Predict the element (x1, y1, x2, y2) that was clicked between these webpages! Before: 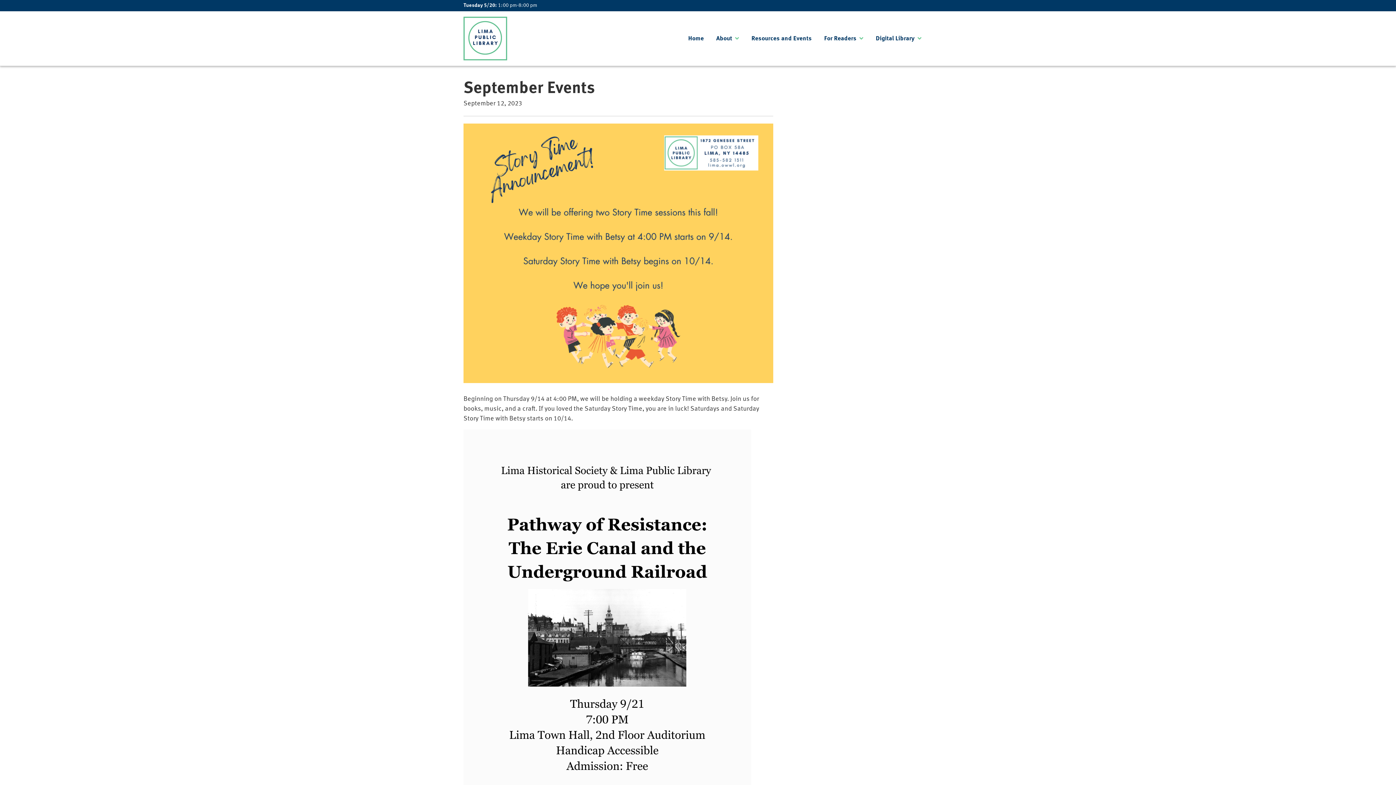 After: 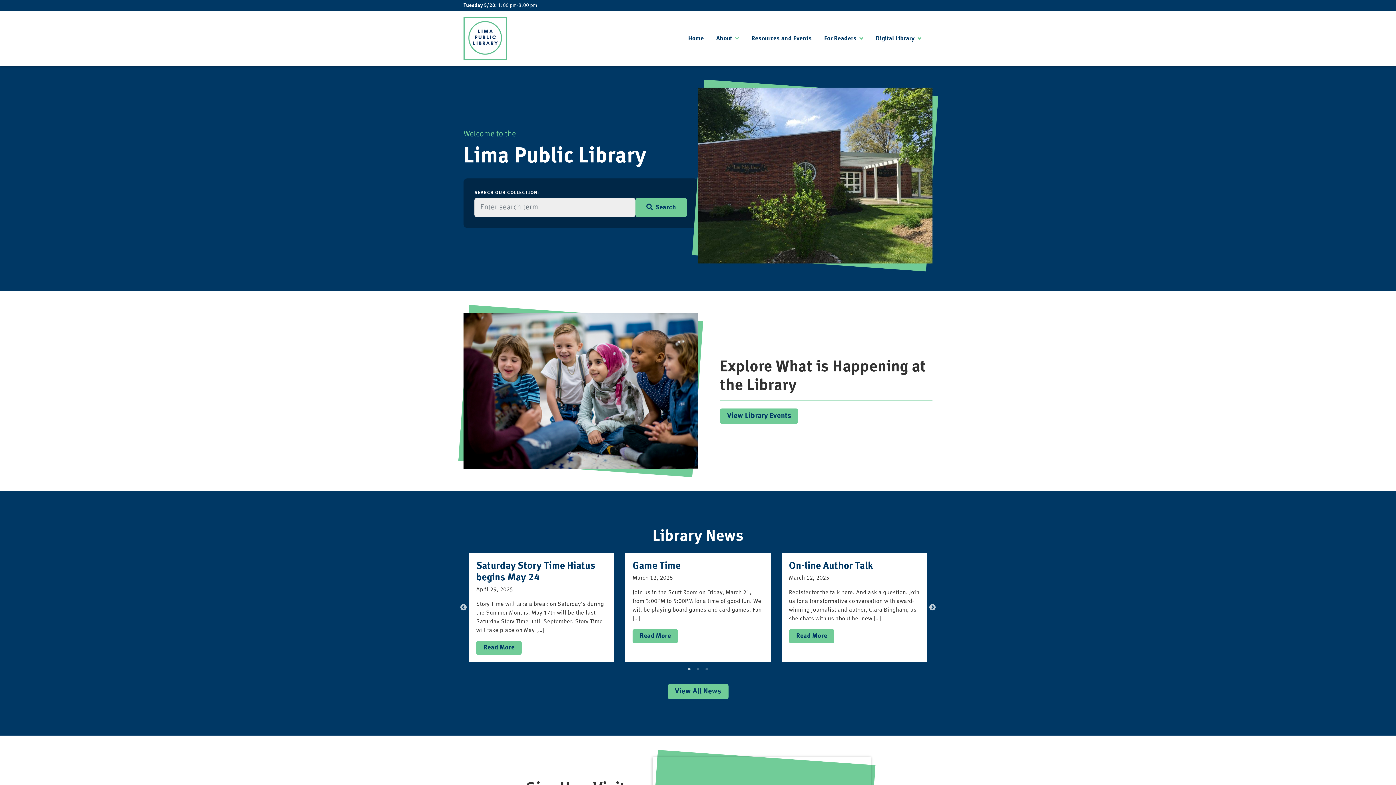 Action: label: Home bbox: (682, 30, 709, 46)